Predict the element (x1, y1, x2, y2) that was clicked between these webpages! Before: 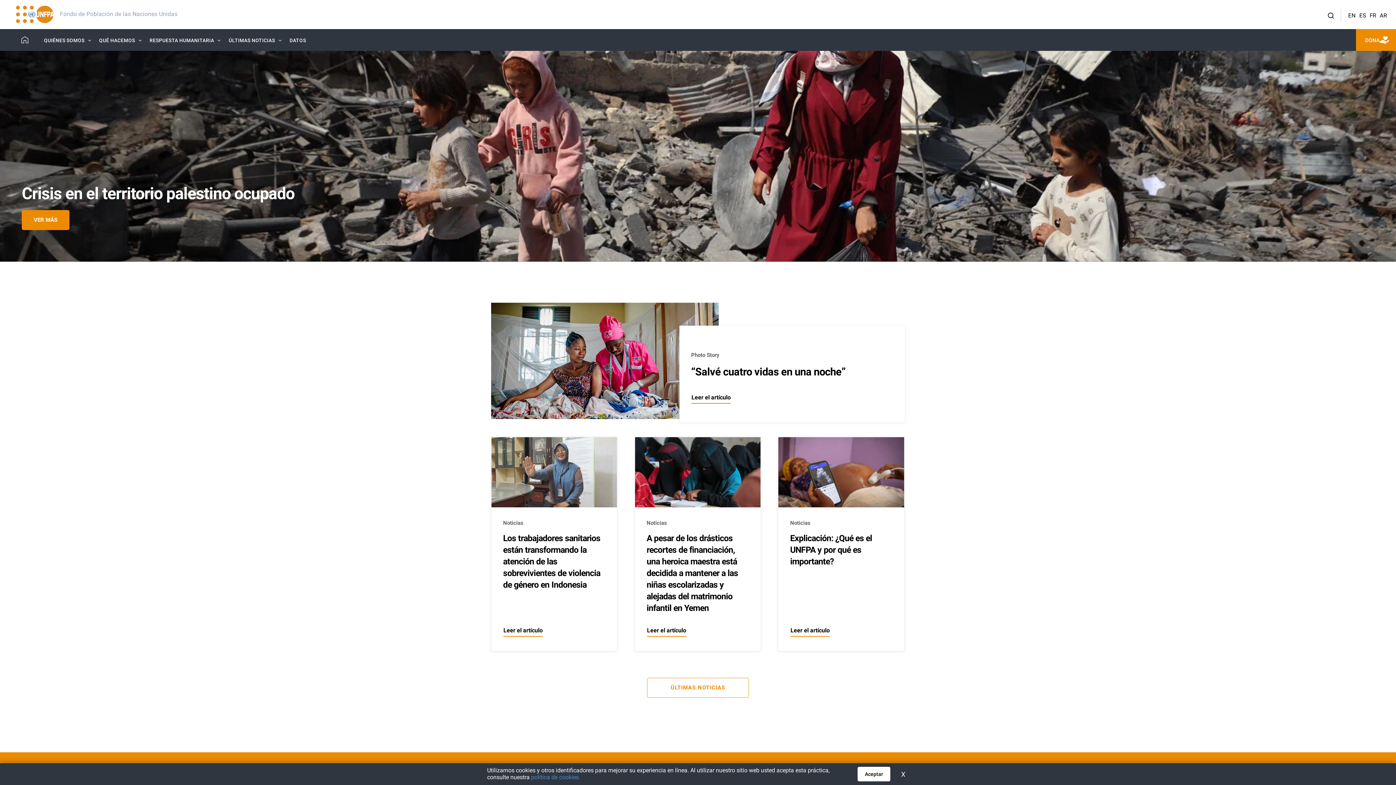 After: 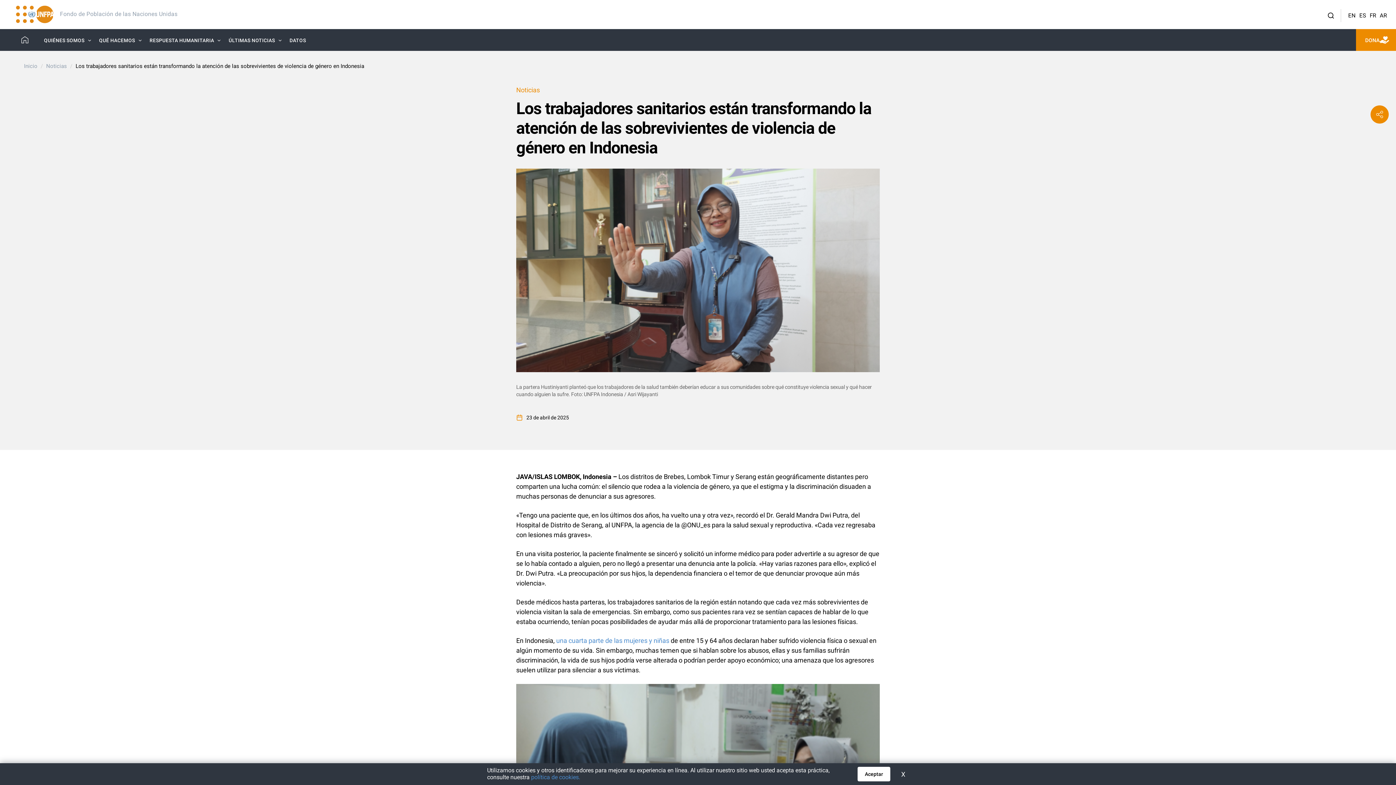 Action: label: Los trabajadores sanitarios están transformando la atención de las sobrevivientes de violencia de género en Indonesia bbox: (503, 532, 605, 590)